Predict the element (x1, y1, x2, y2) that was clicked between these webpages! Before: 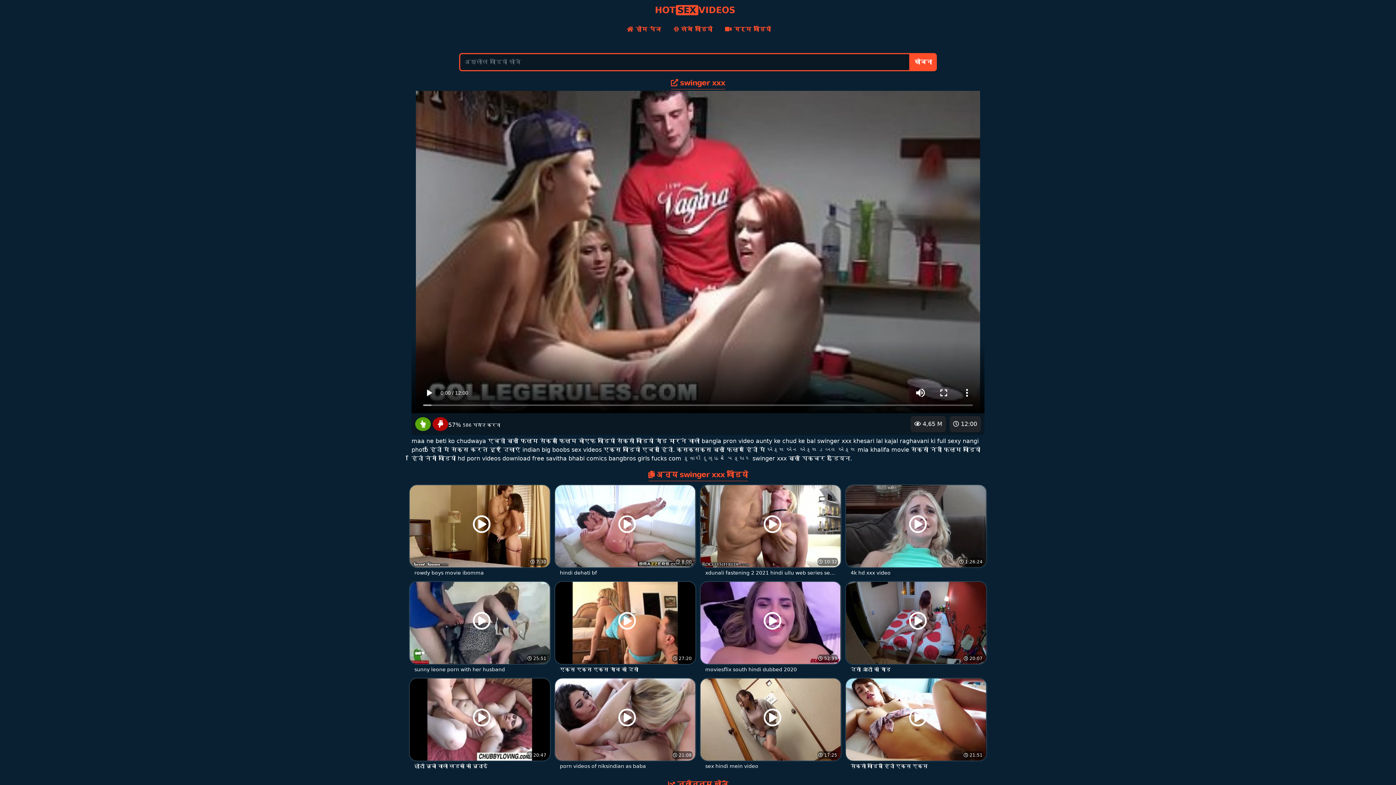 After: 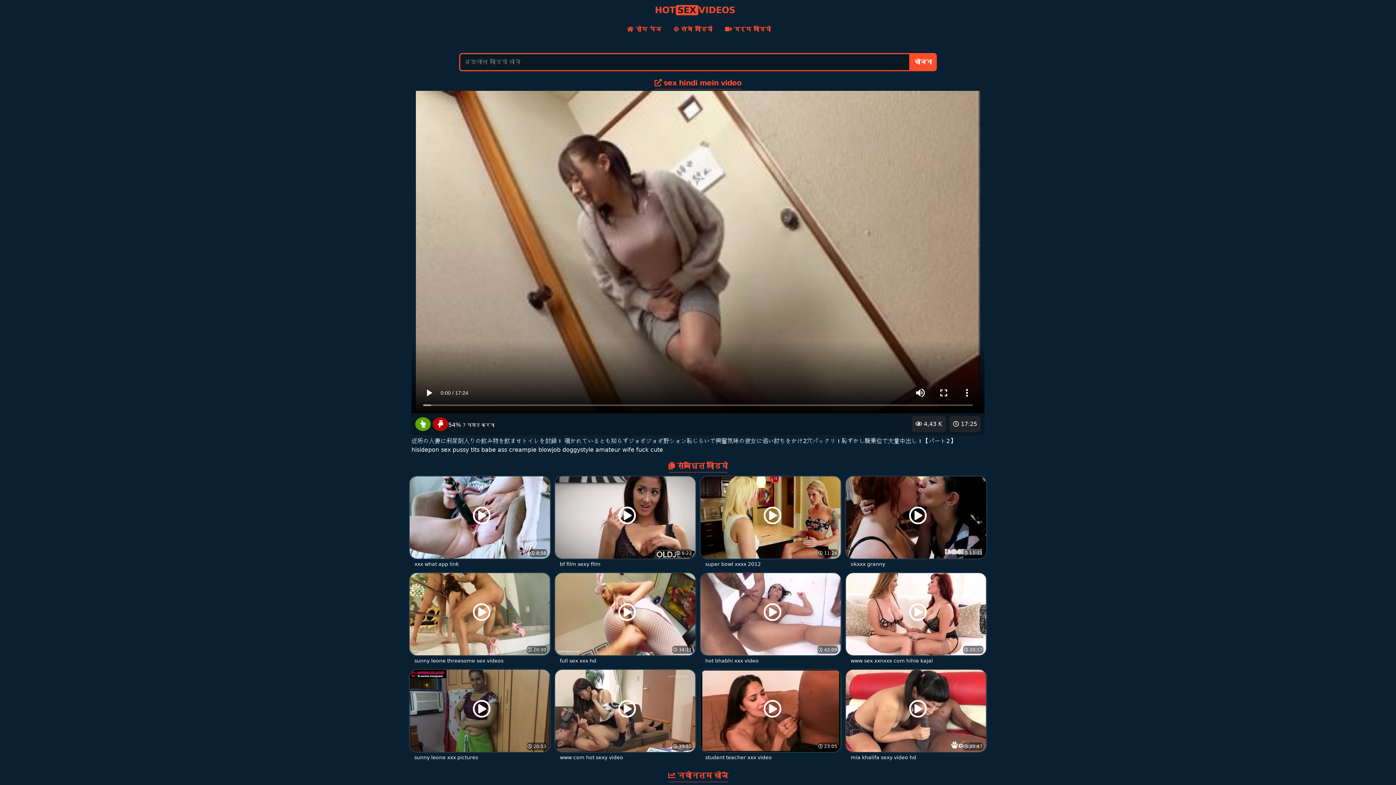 Action: label:  17:25
 4,43 K
sex hindi mein video bbox: (700, 716, 841, 771)